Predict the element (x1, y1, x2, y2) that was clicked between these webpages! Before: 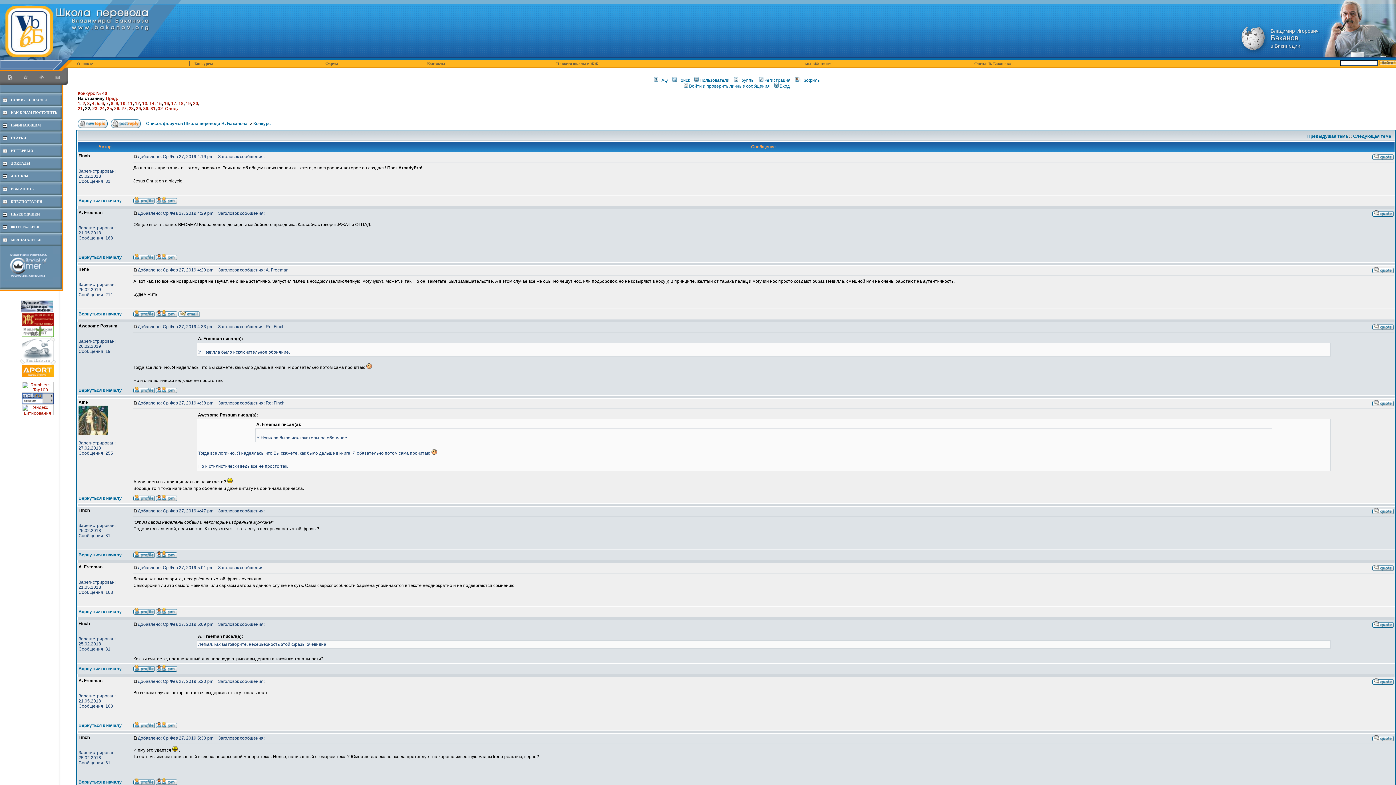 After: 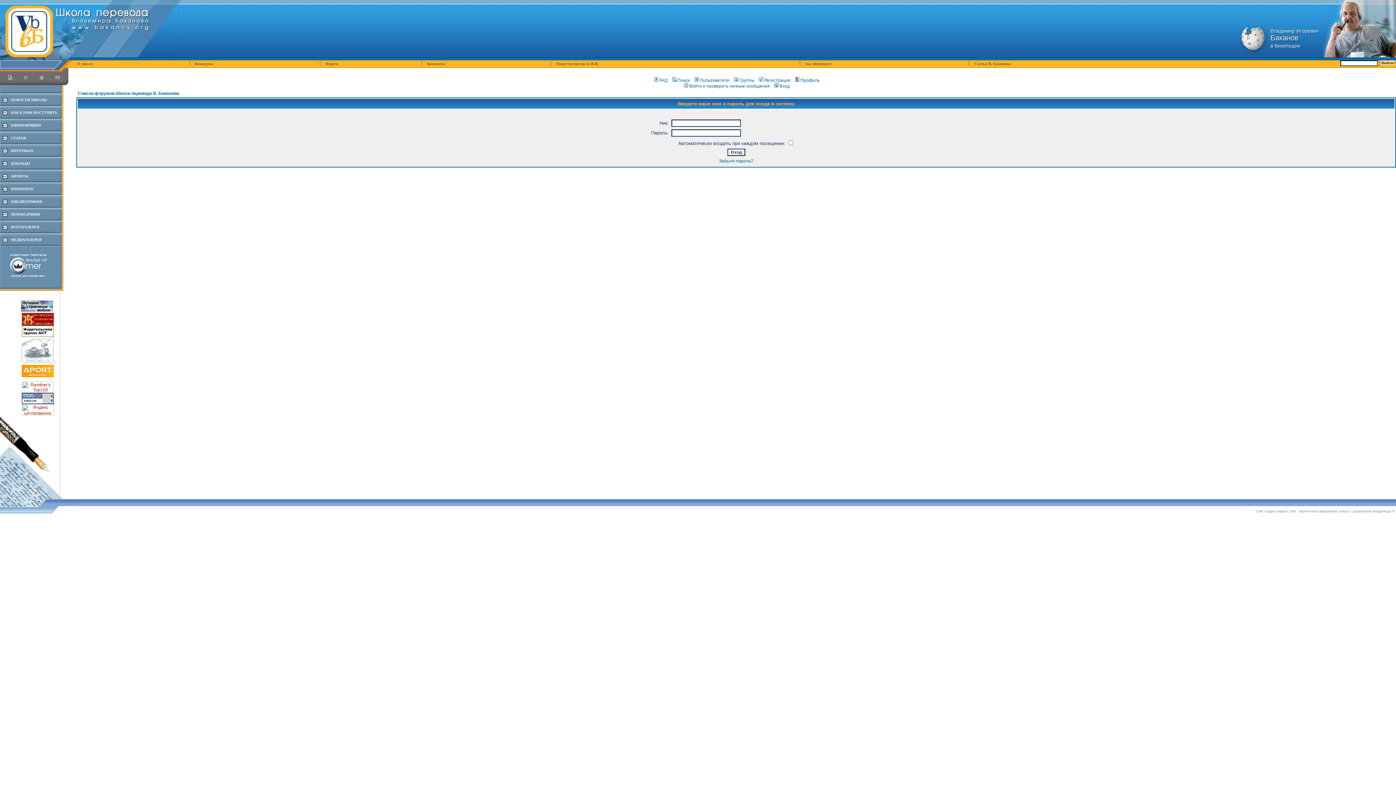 Action: bbox: (77, 119, 107, 124)